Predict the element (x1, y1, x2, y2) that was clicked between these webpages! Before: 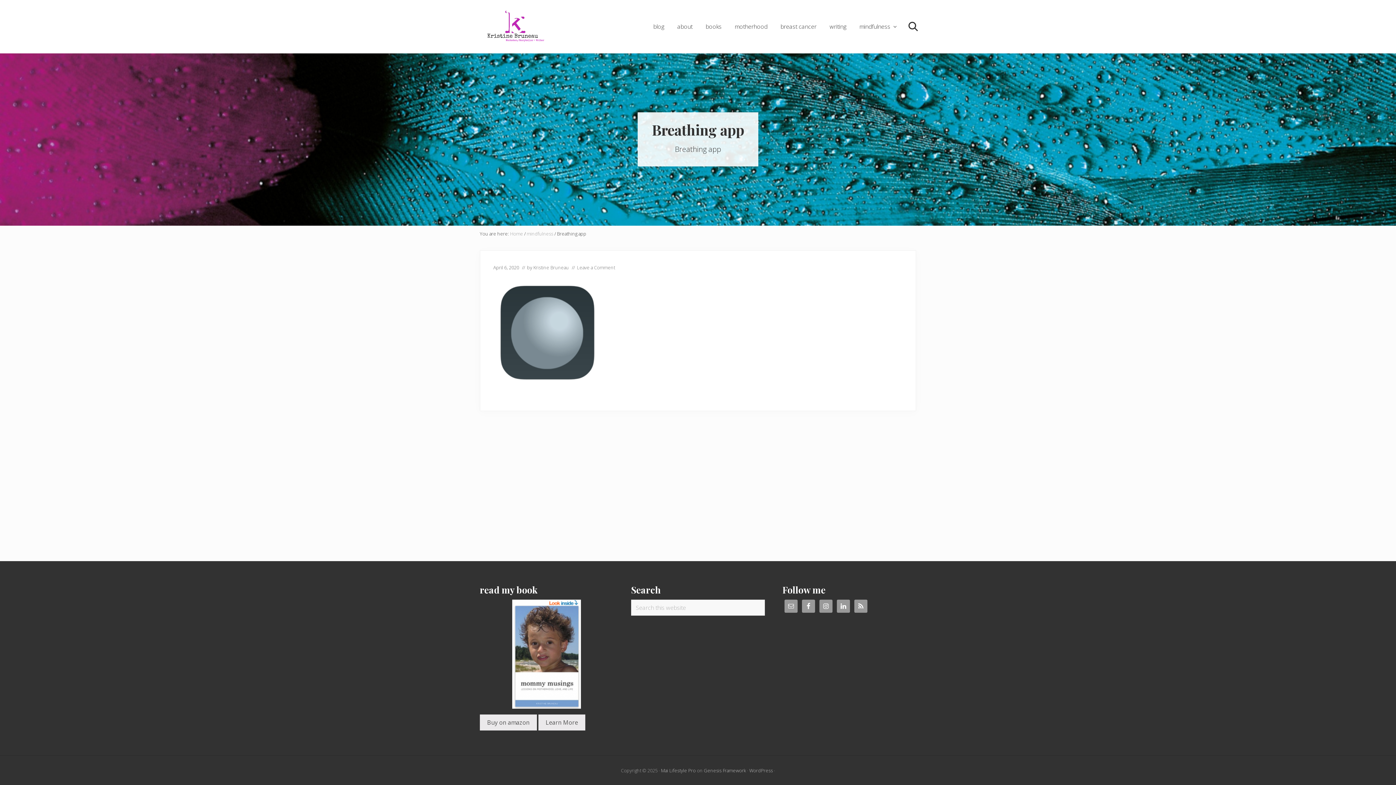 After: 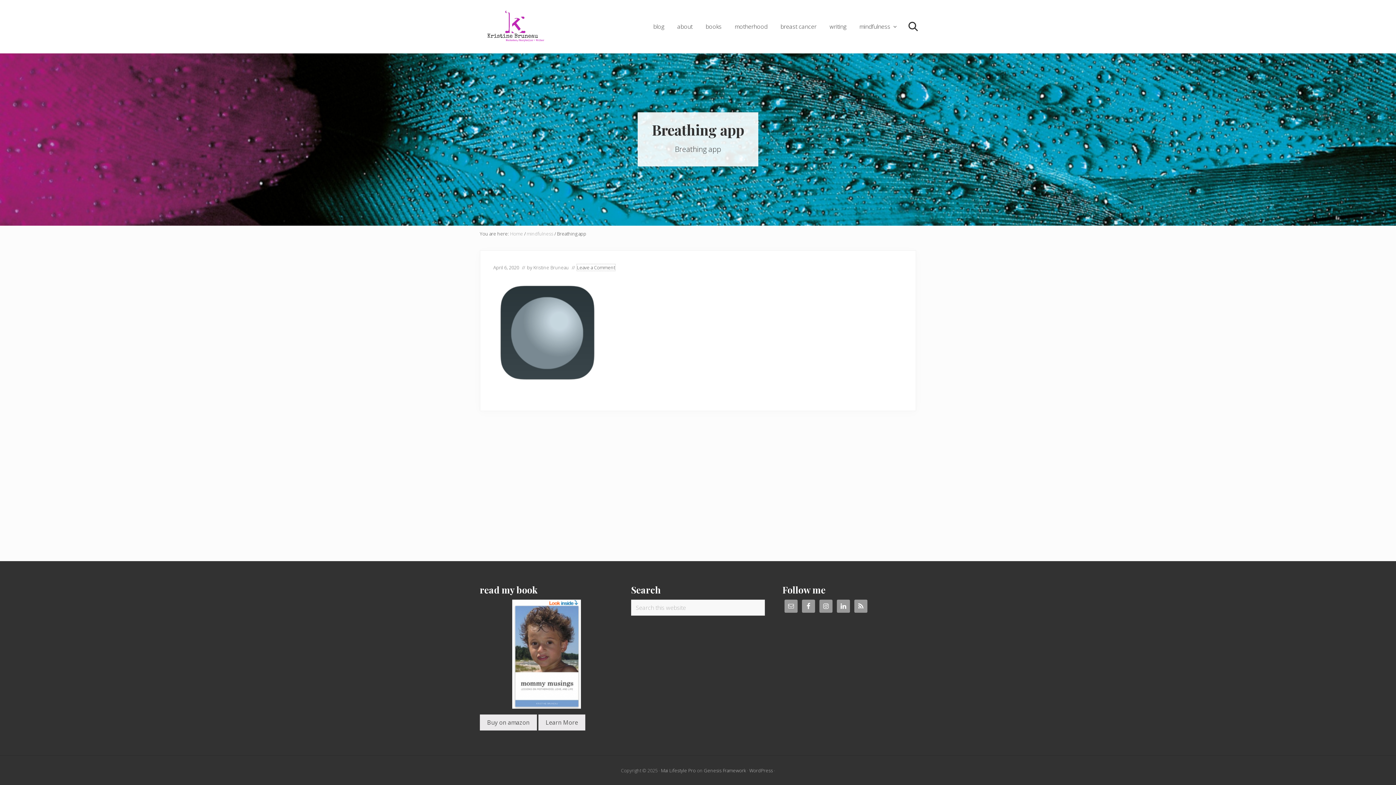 Action: label: Leave a Comment bbox: (577, 264, 615, 270)